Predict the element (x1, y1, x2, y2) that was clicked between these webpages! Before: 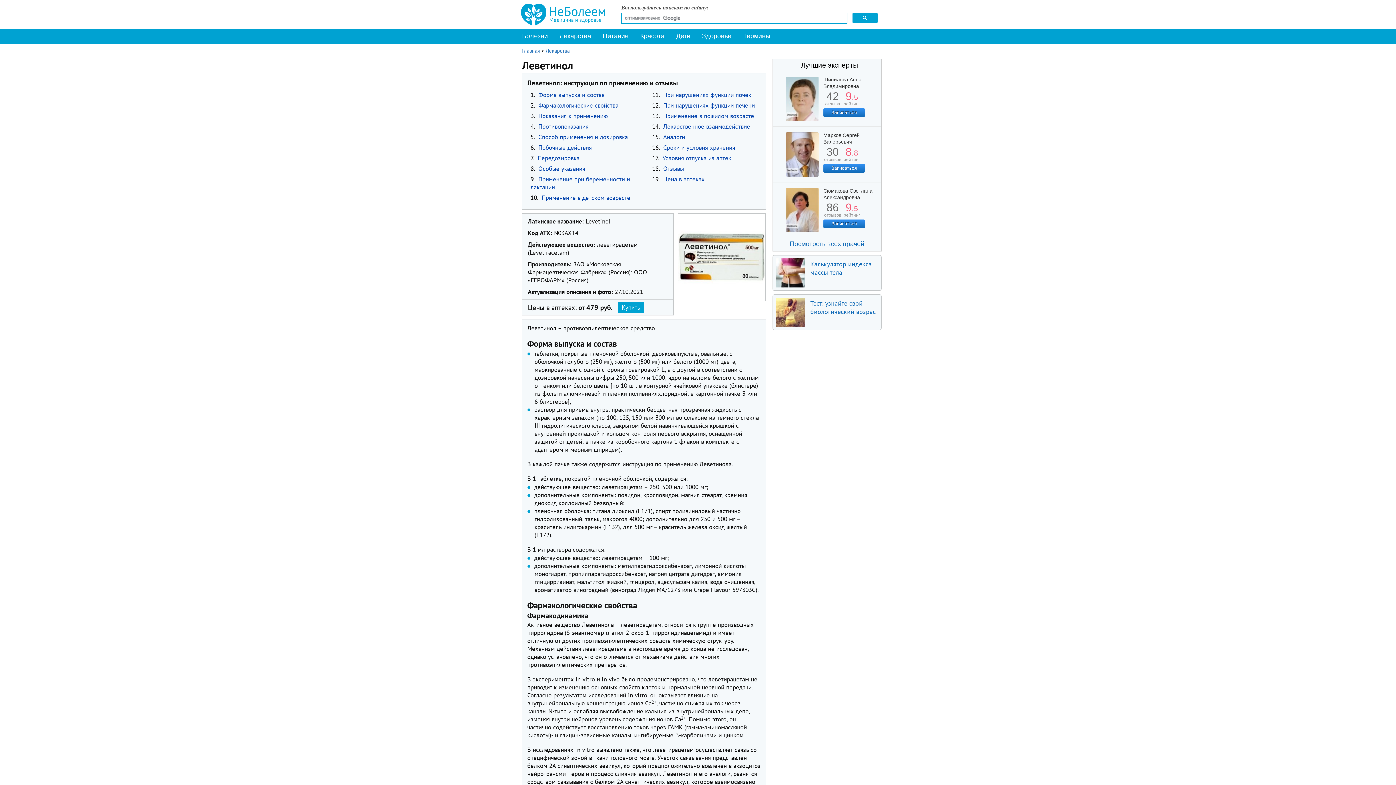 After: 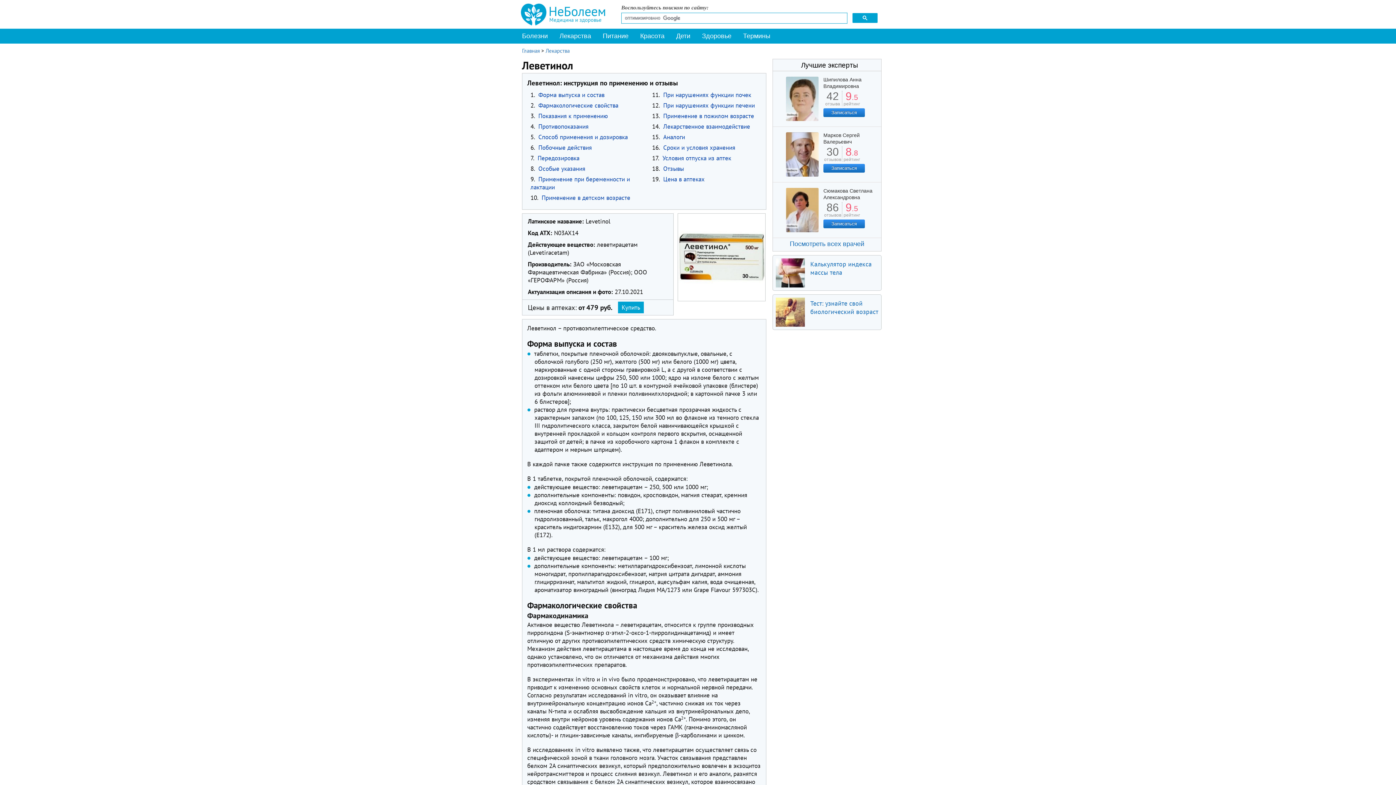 Action: bbox: (831, 221, 857, 226) label: Записаться